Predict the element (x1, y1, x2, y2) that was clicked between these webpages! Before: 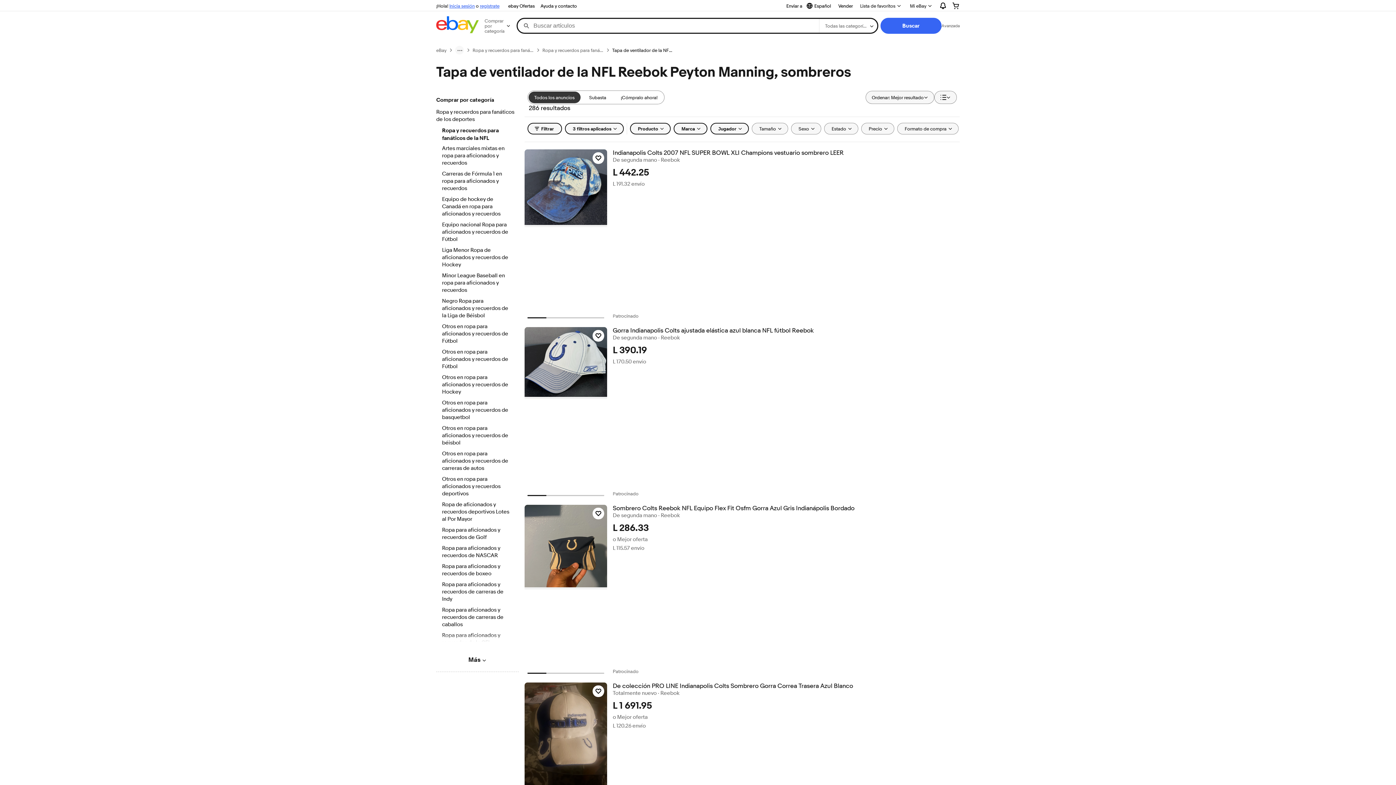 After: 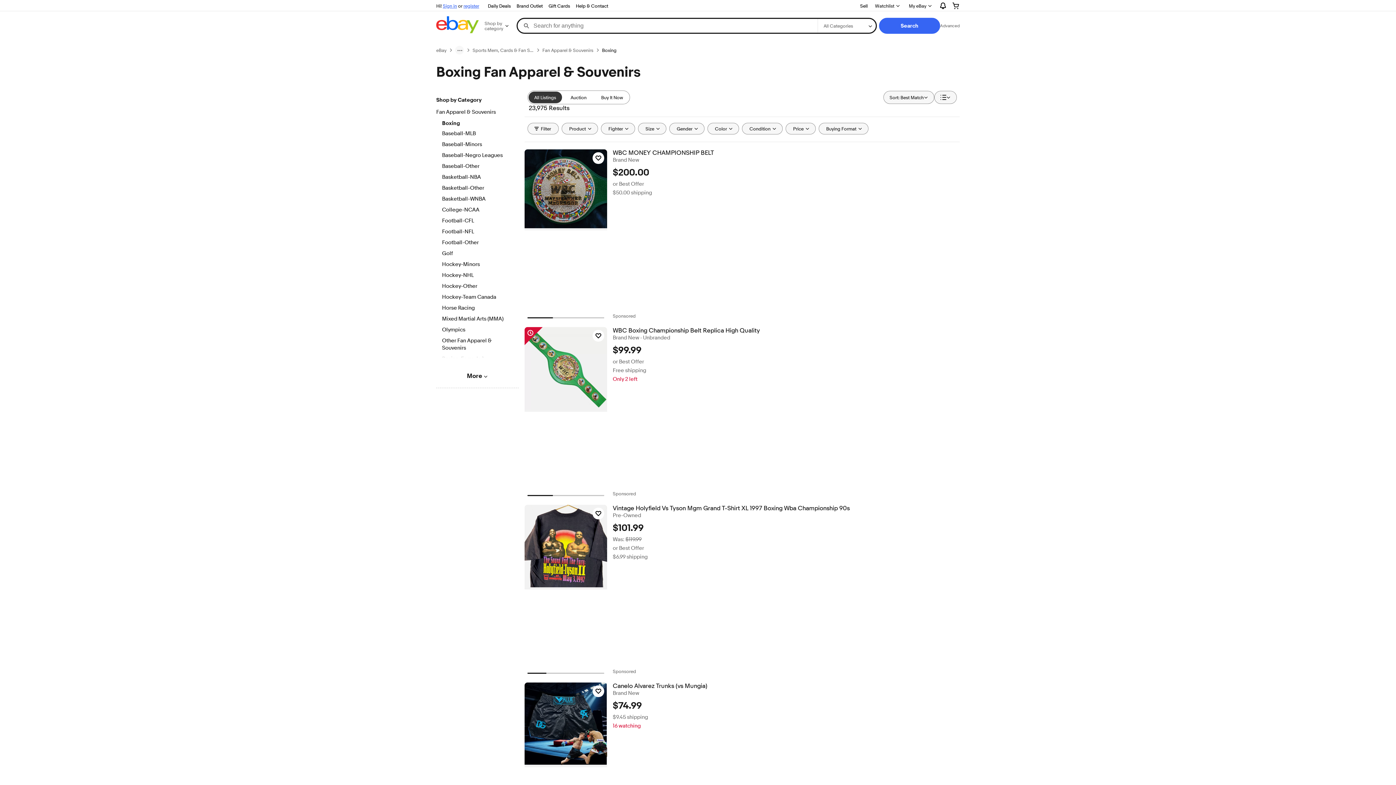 Action: bbox: (442, 563, 512, 578) label: Ropa para aficionados y recuerdos de boxeo